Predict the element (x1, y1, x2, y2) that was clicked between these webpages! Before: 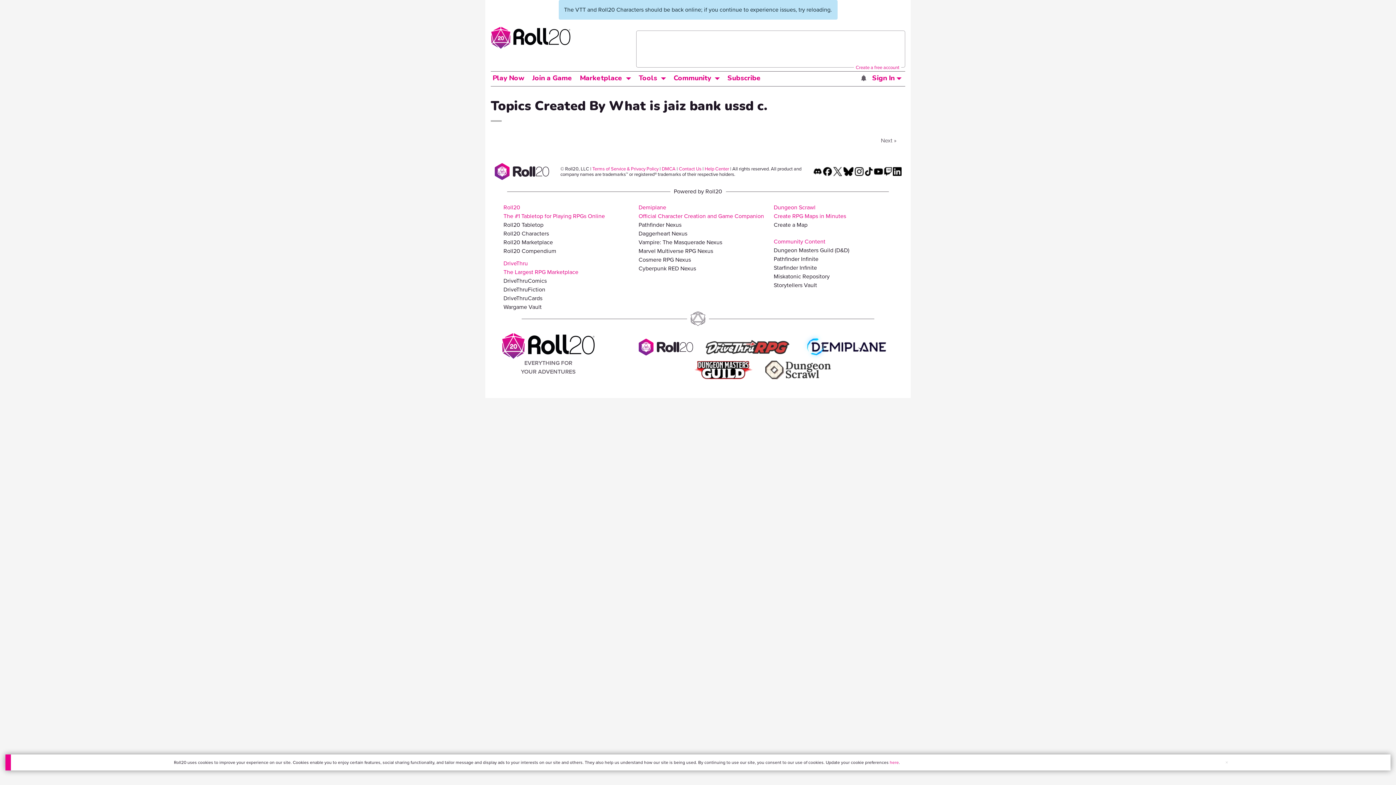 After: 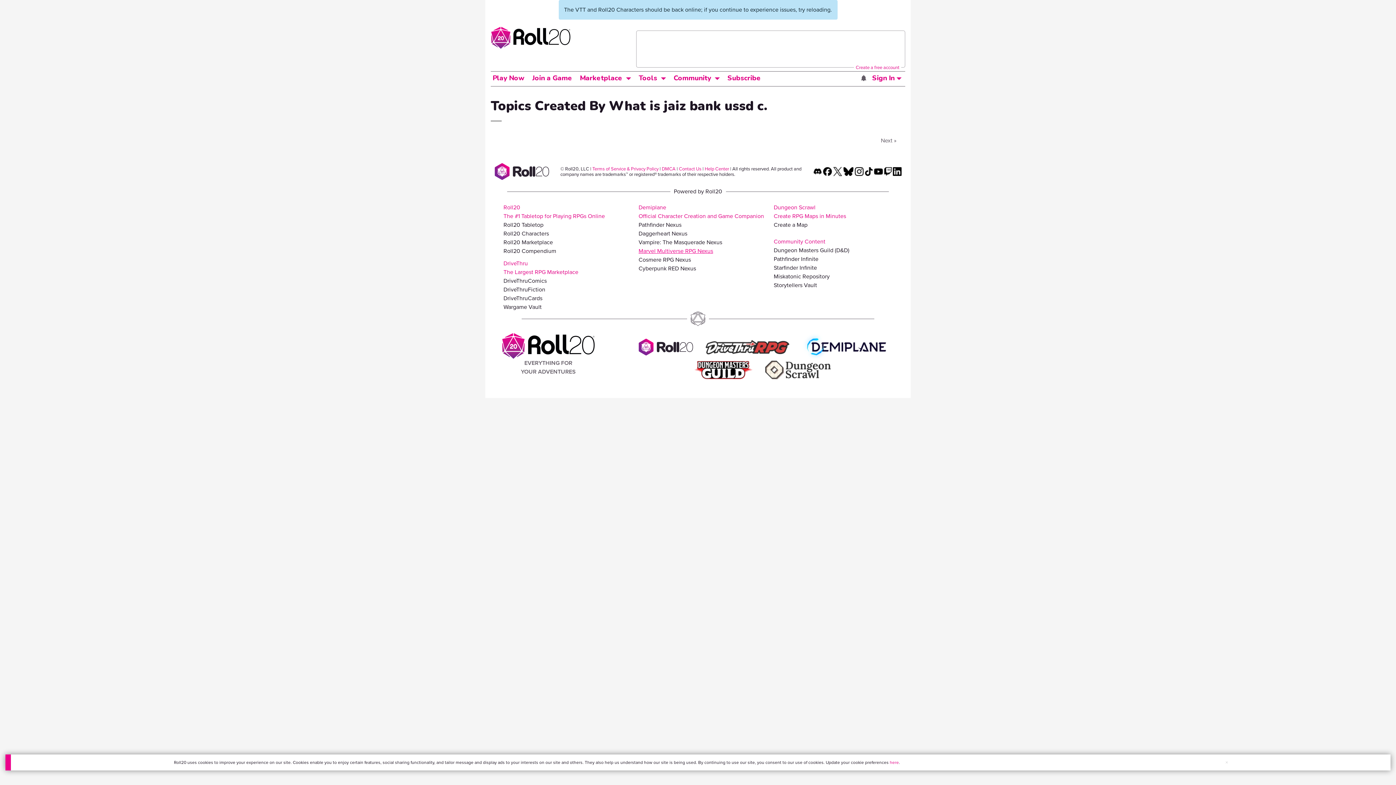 Action: label: Marvel Multiverse RPG Nexus bbox: (638, 246, 770, 255)